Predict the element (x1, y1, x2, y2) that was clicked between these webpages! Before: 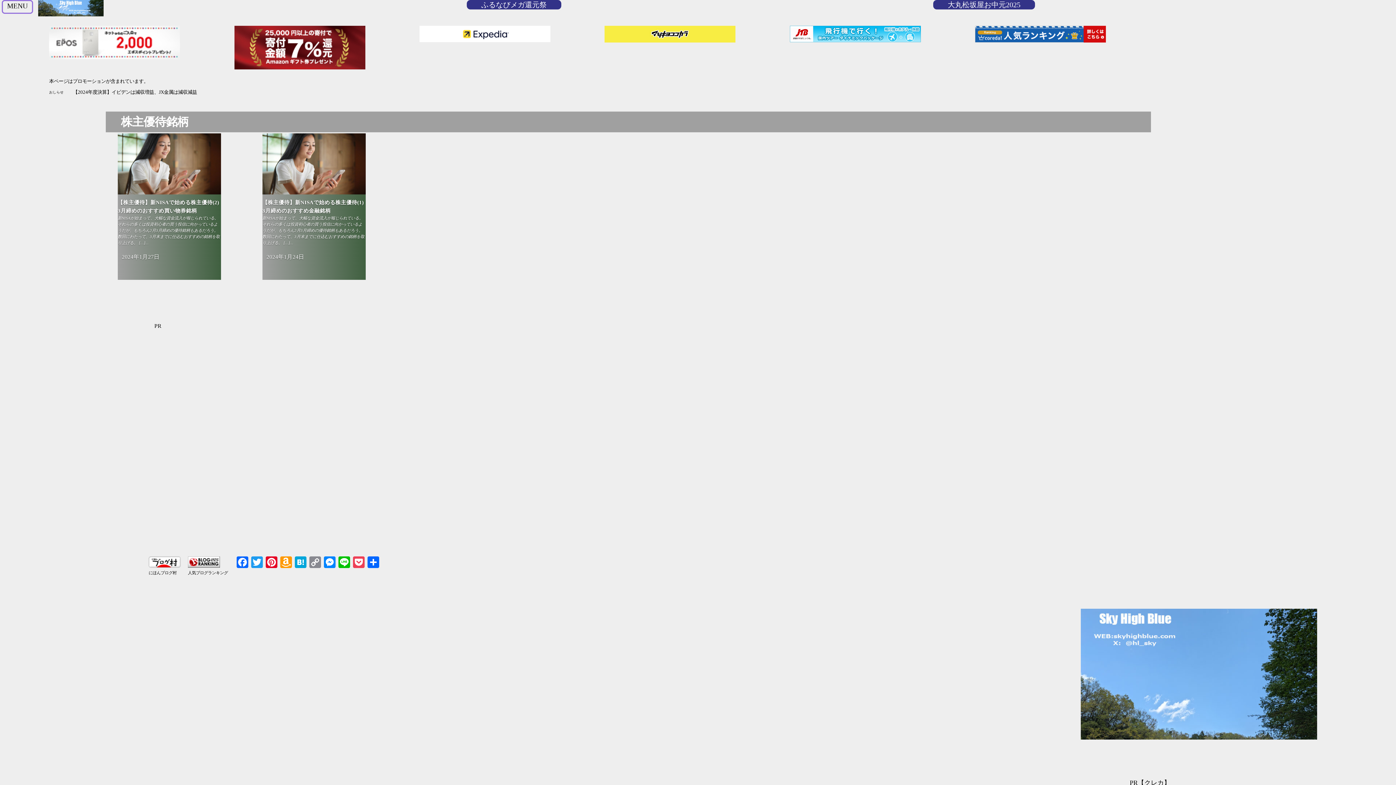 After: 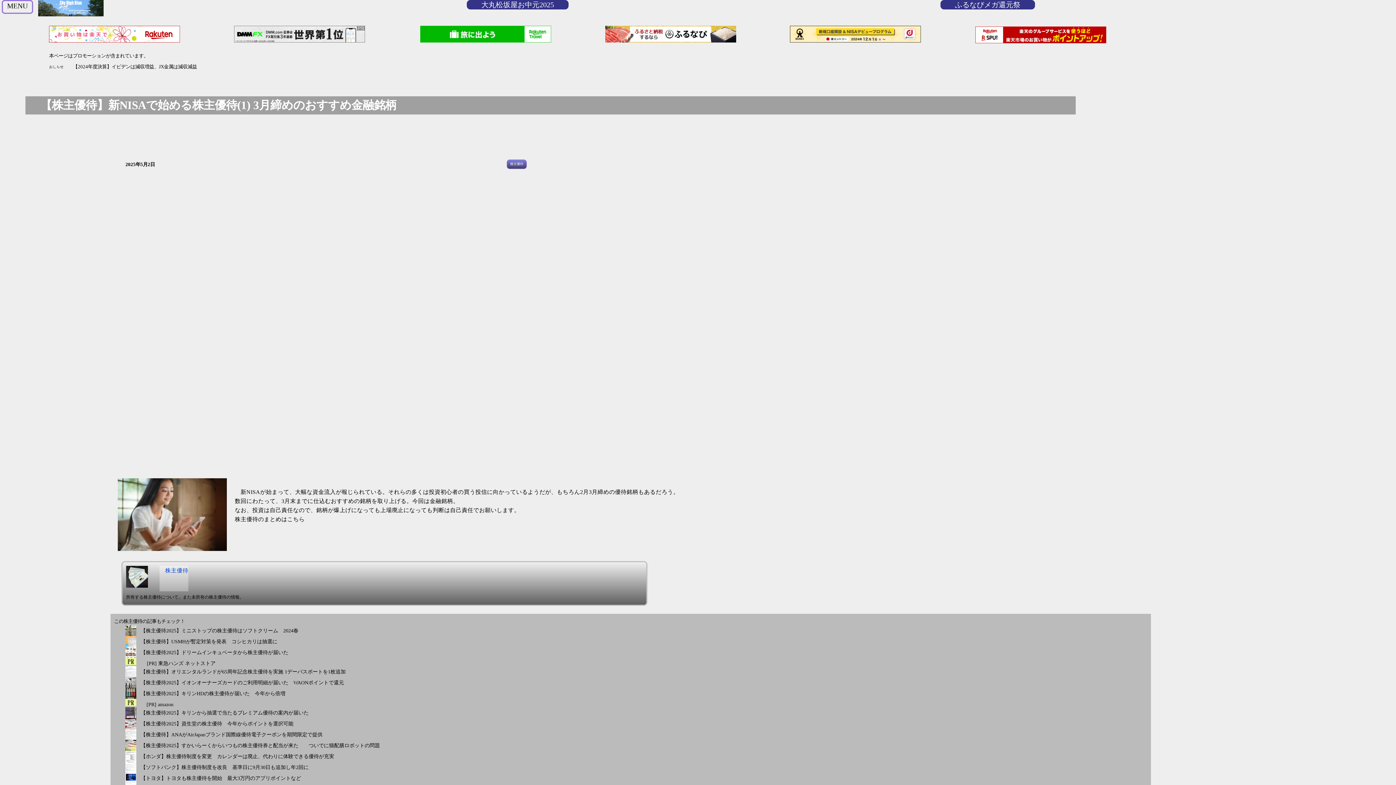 Action: bbox: (262, 133, 365, 194) label: 【株主優待】新NISAで始める株主優待(1) 3月締めのおすすめ金融銘柄
新NISAが始まって、大幅な資金流入が報じられている。それらの多くは投資初心者の買う投信に向かっているようだが、もちろん2月3月締めの優待銘柄もあるだろう。 数回にわたって、3月末までに仕込むおすすめの銘柄を取り上げる。 […]...
2024年1月24日